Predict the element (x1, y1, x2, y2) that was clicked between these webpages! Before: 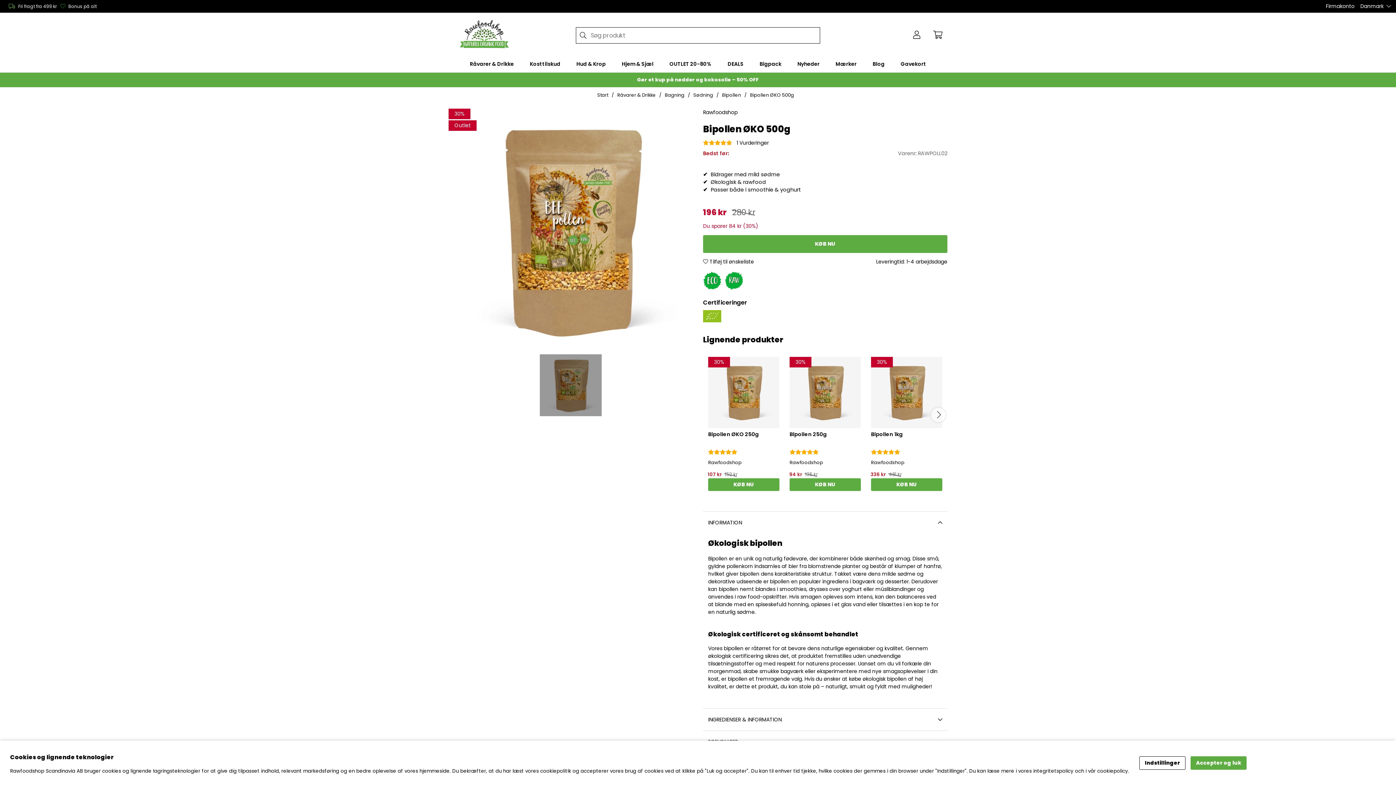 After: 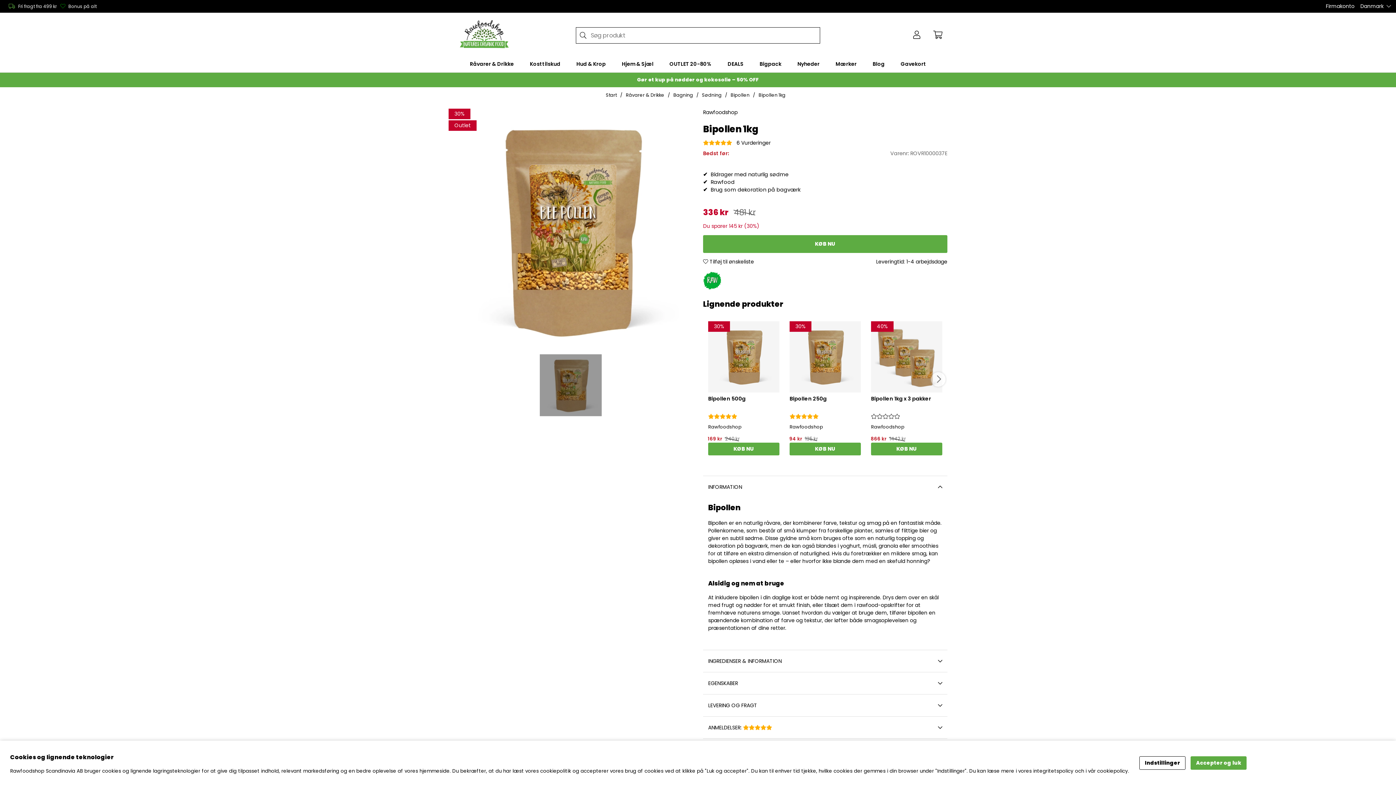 Action: label: Bipollen 1kg bbox: (871, 430, 902, 438)